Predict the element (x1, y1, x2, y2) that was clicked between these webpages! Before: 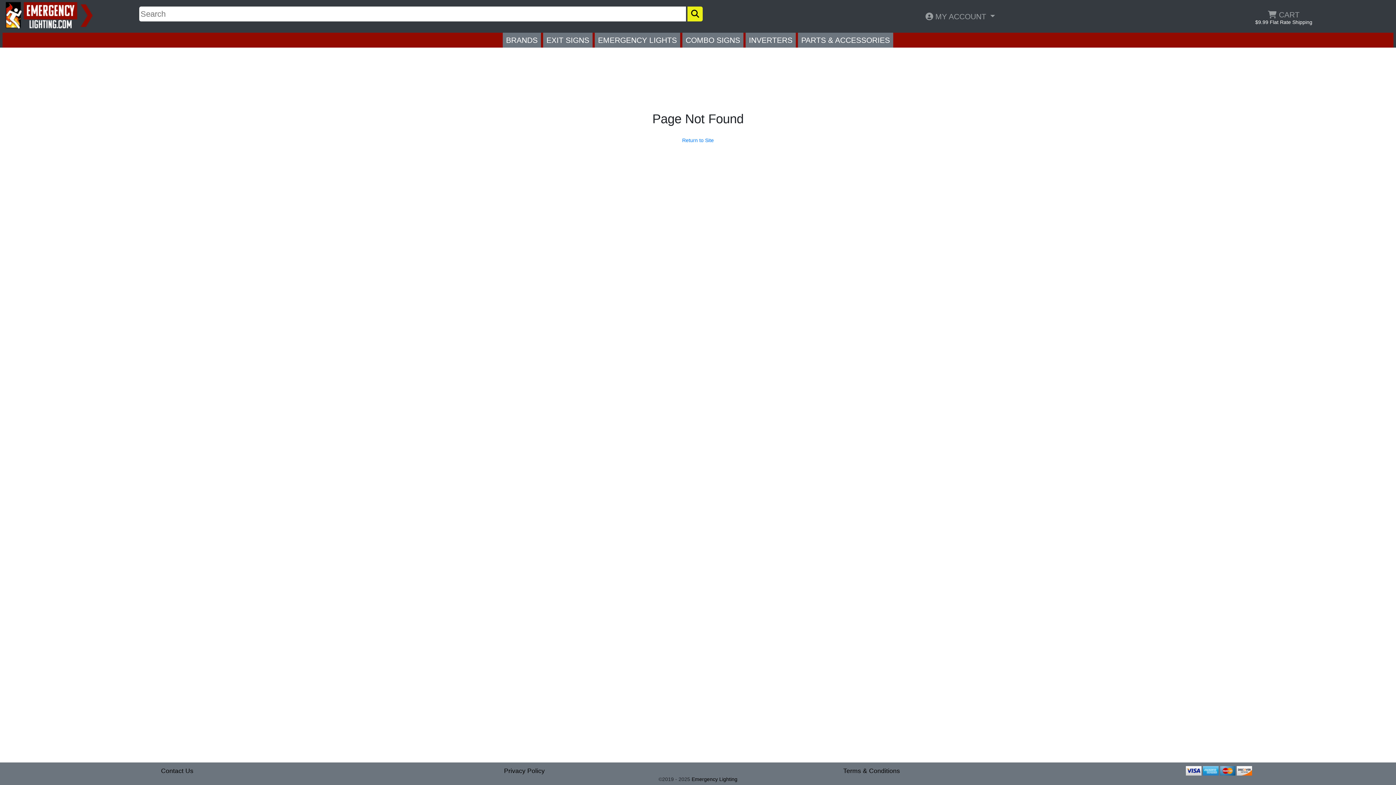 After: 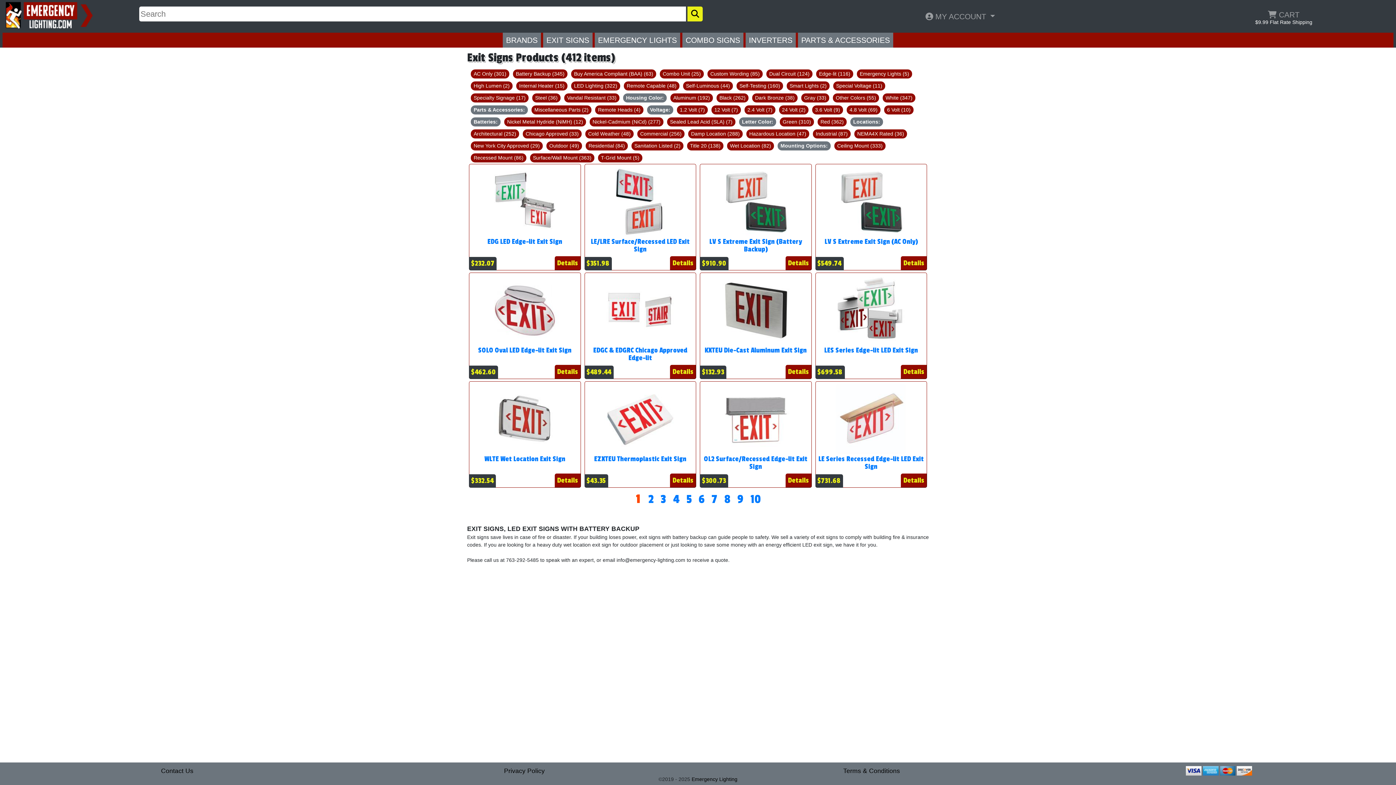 Action: label: EXIT SIGNS bbox: (543, 32, 592, 47)